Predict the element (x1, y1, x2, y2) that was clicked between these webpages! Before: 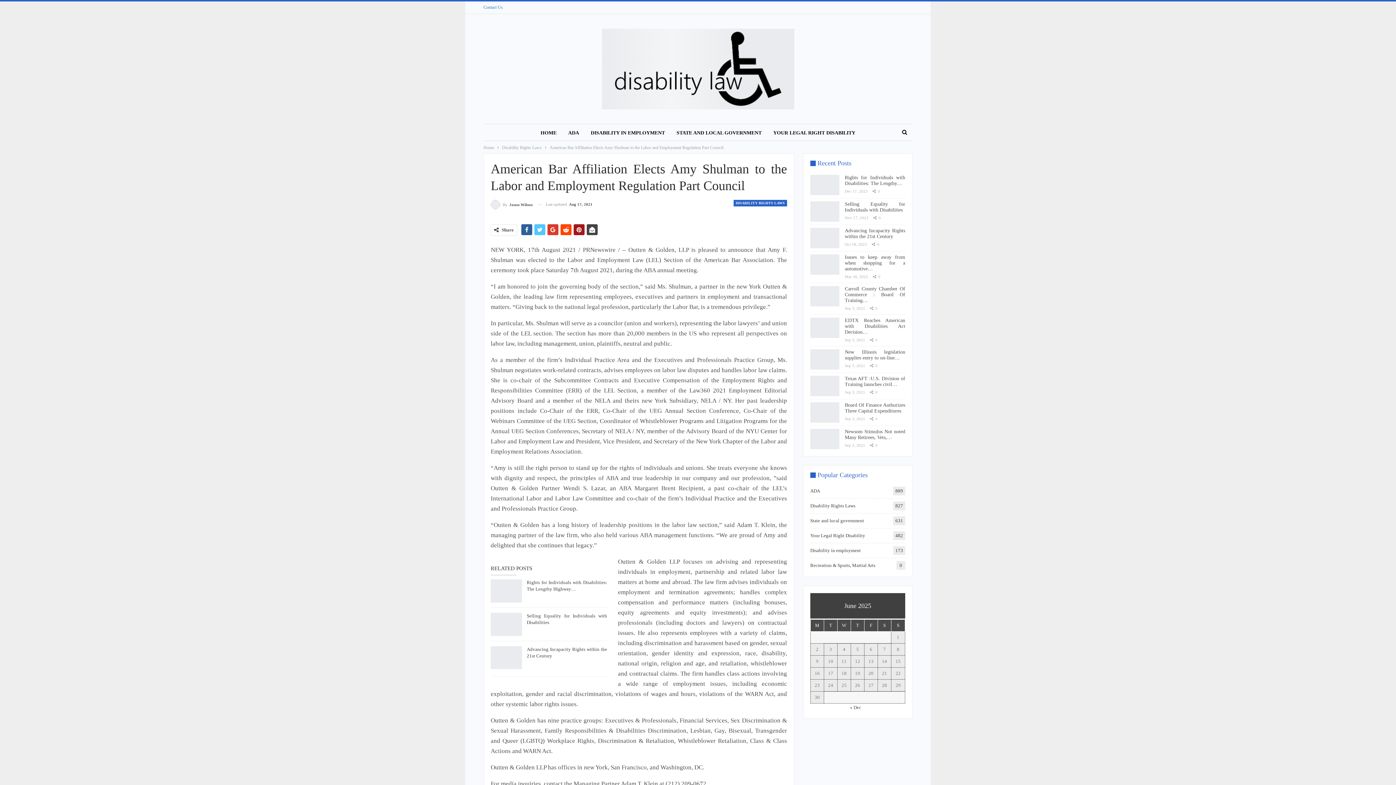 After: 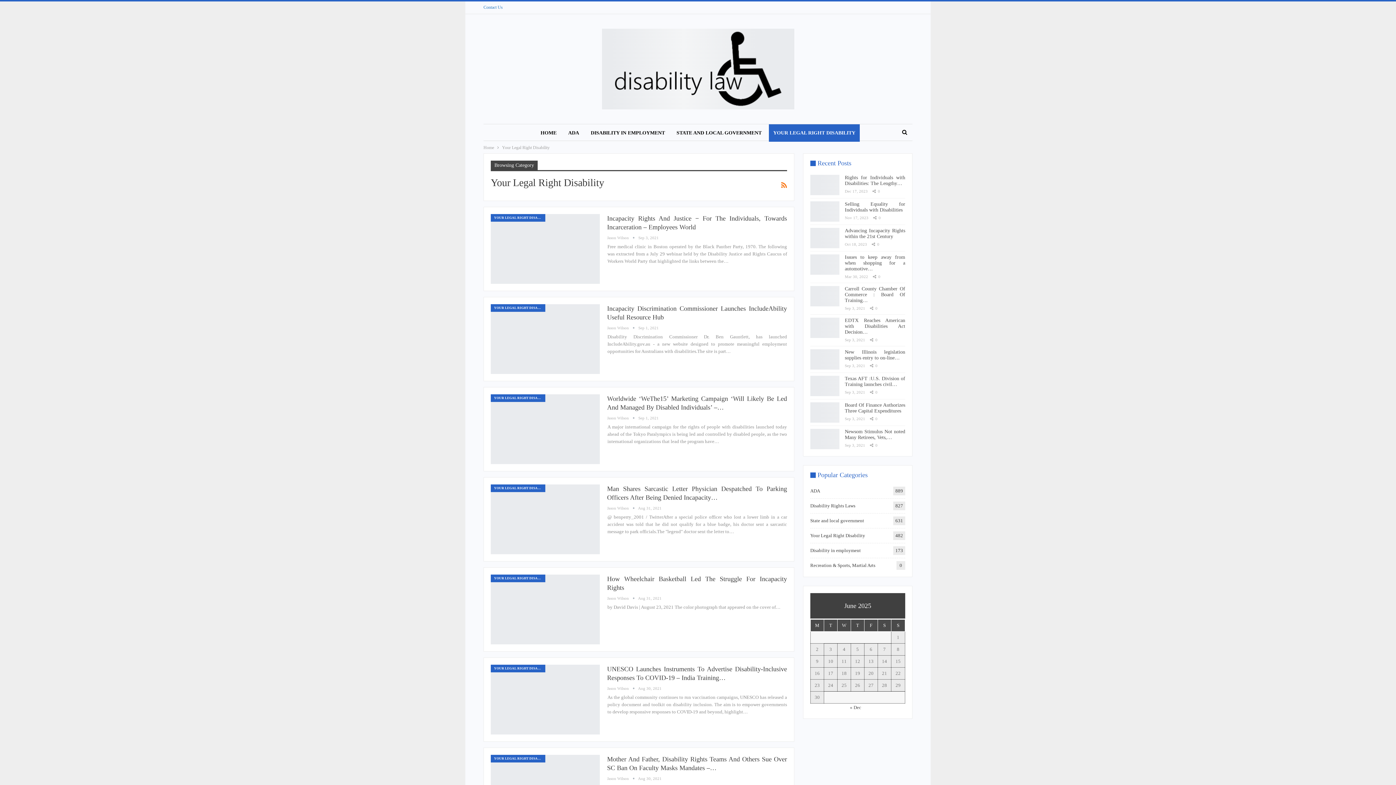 Action: label: Your Legal Right Disability
482 bbox: (810, 533, 865, 538)